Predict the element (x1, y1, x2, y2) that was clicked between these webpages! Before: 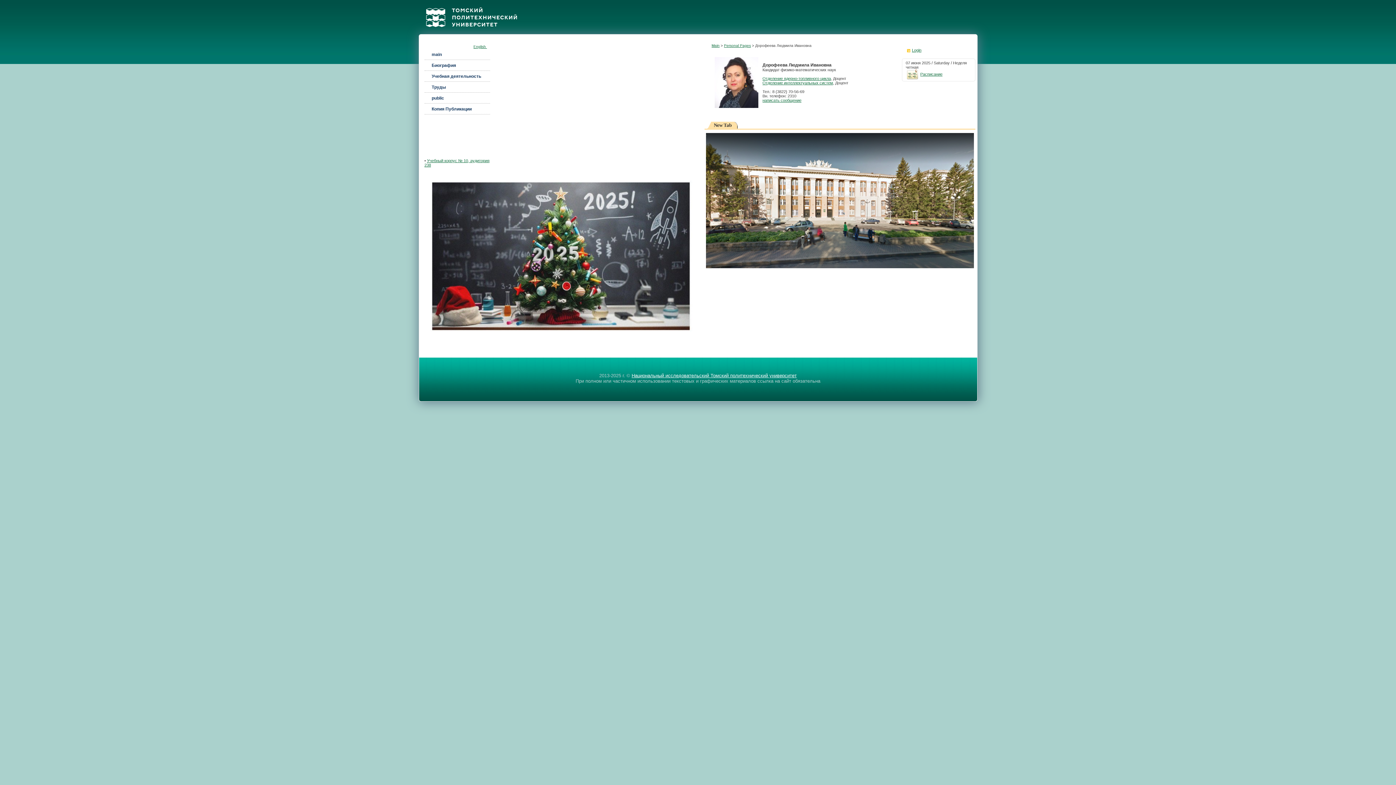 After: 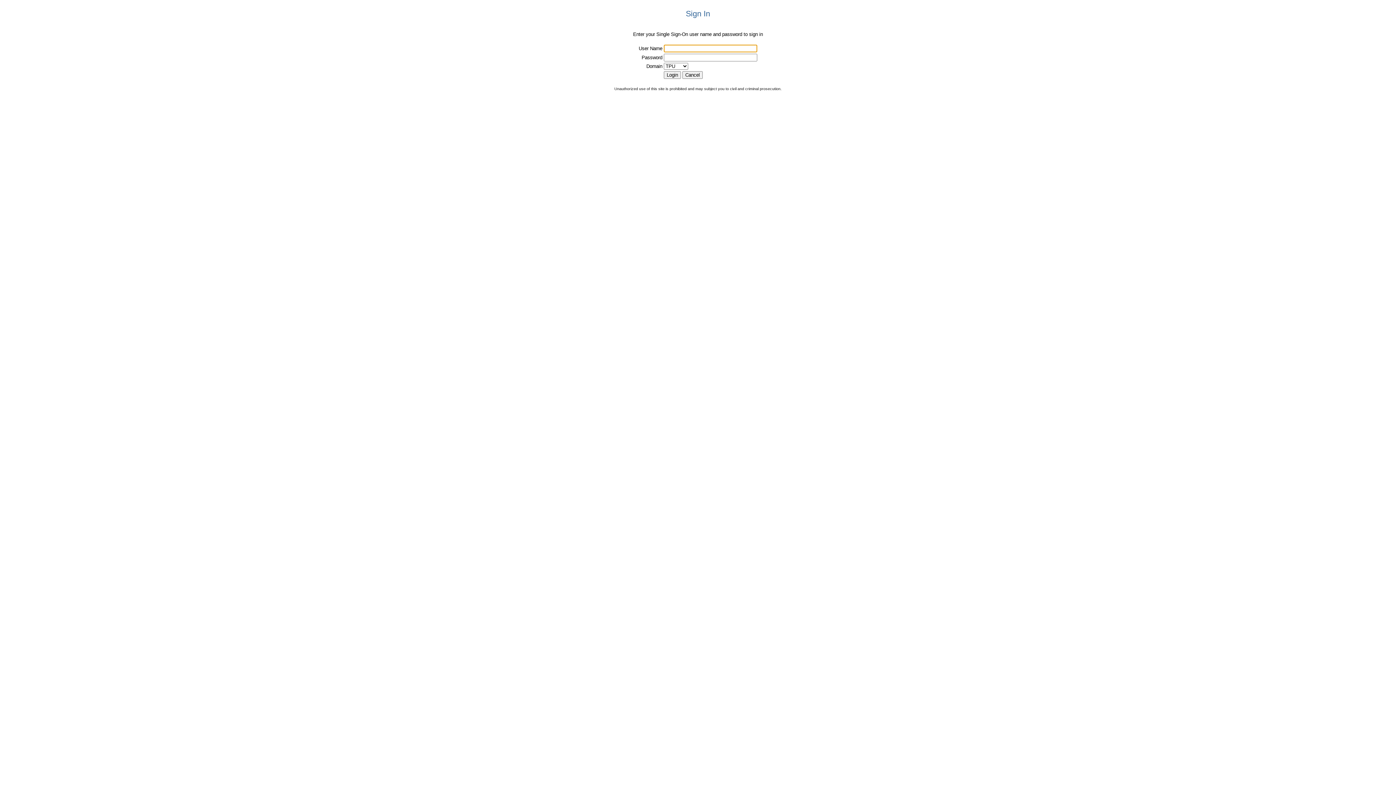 Action: bbox: (912, 48, 921, 52) label: Login